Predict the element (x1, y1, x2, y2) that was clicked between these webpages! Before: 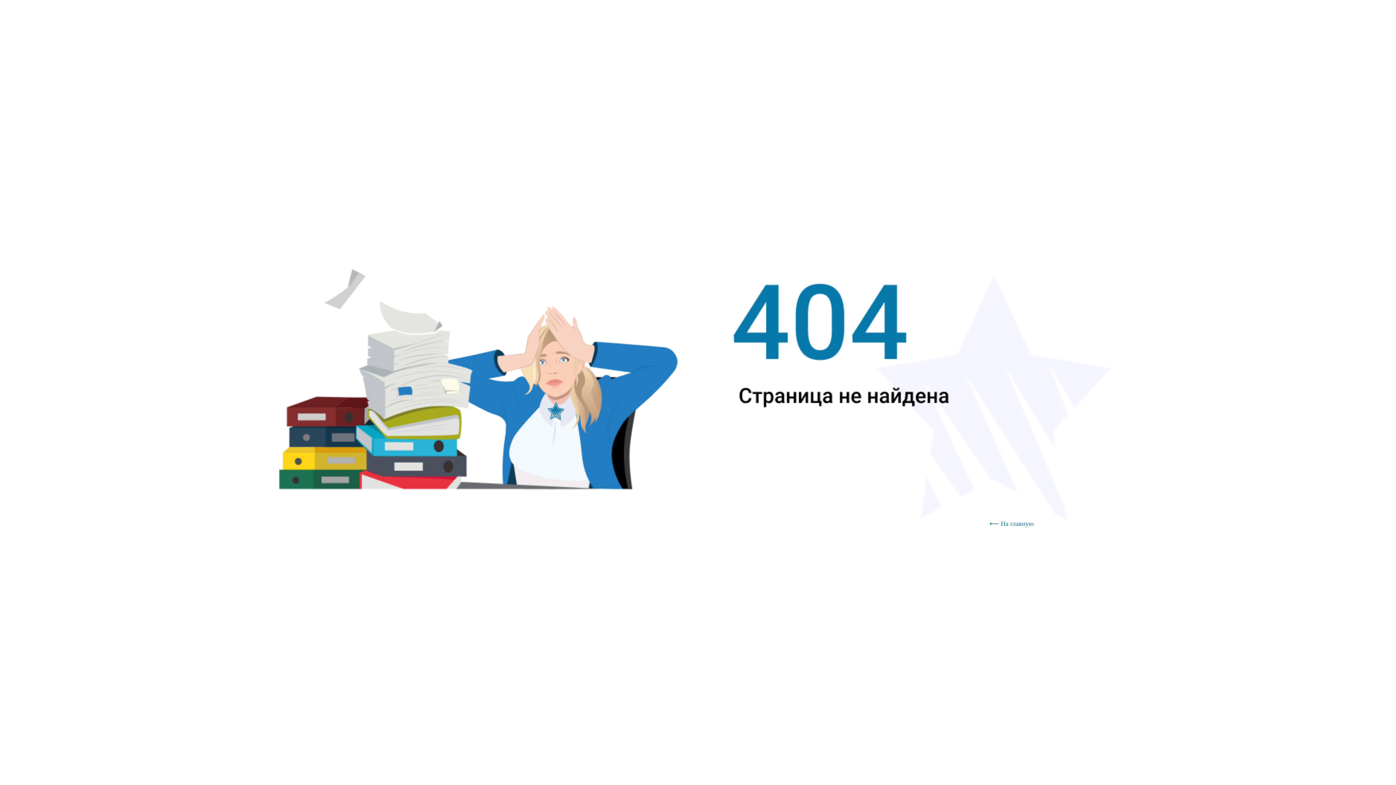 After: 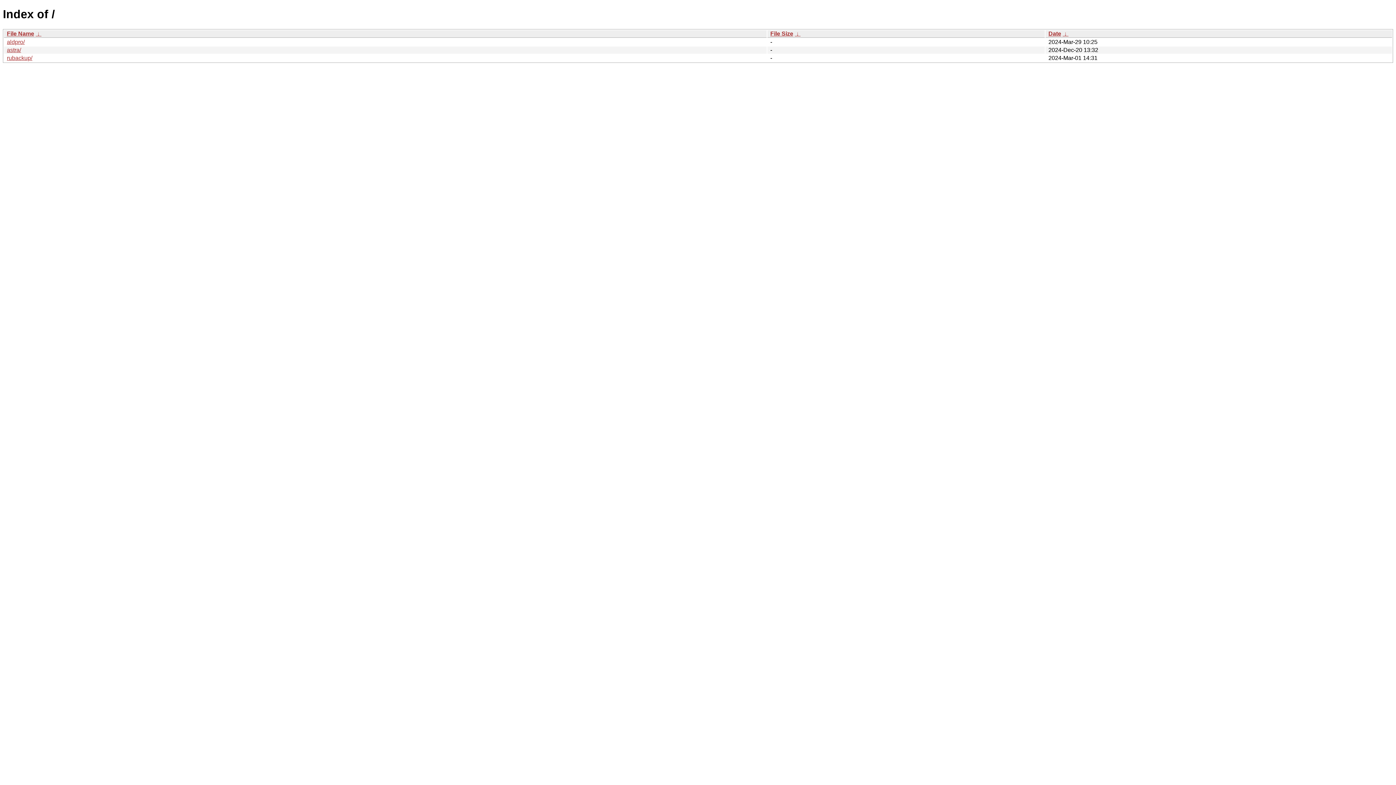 Action: label: ⟵ На главную bbox: (989, 517, 1044, 530)